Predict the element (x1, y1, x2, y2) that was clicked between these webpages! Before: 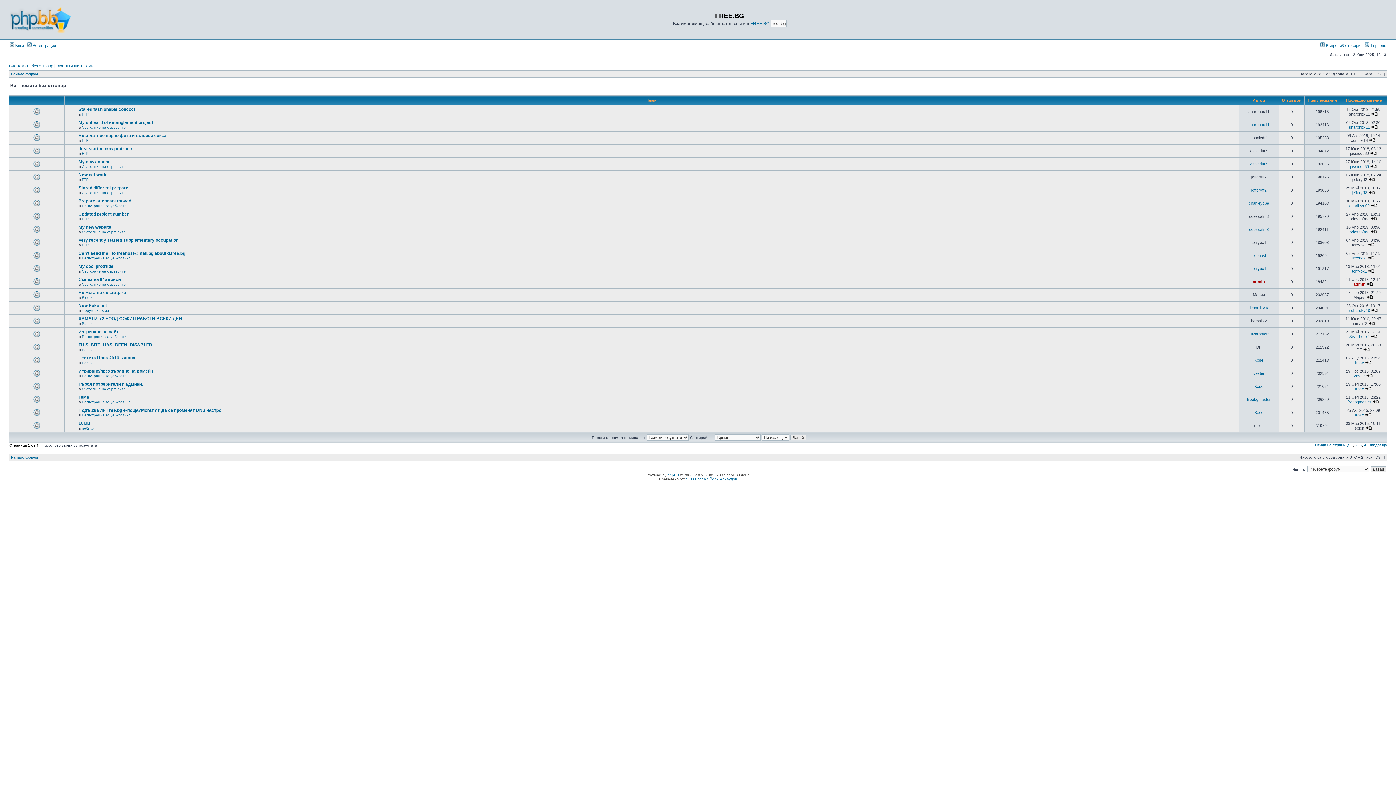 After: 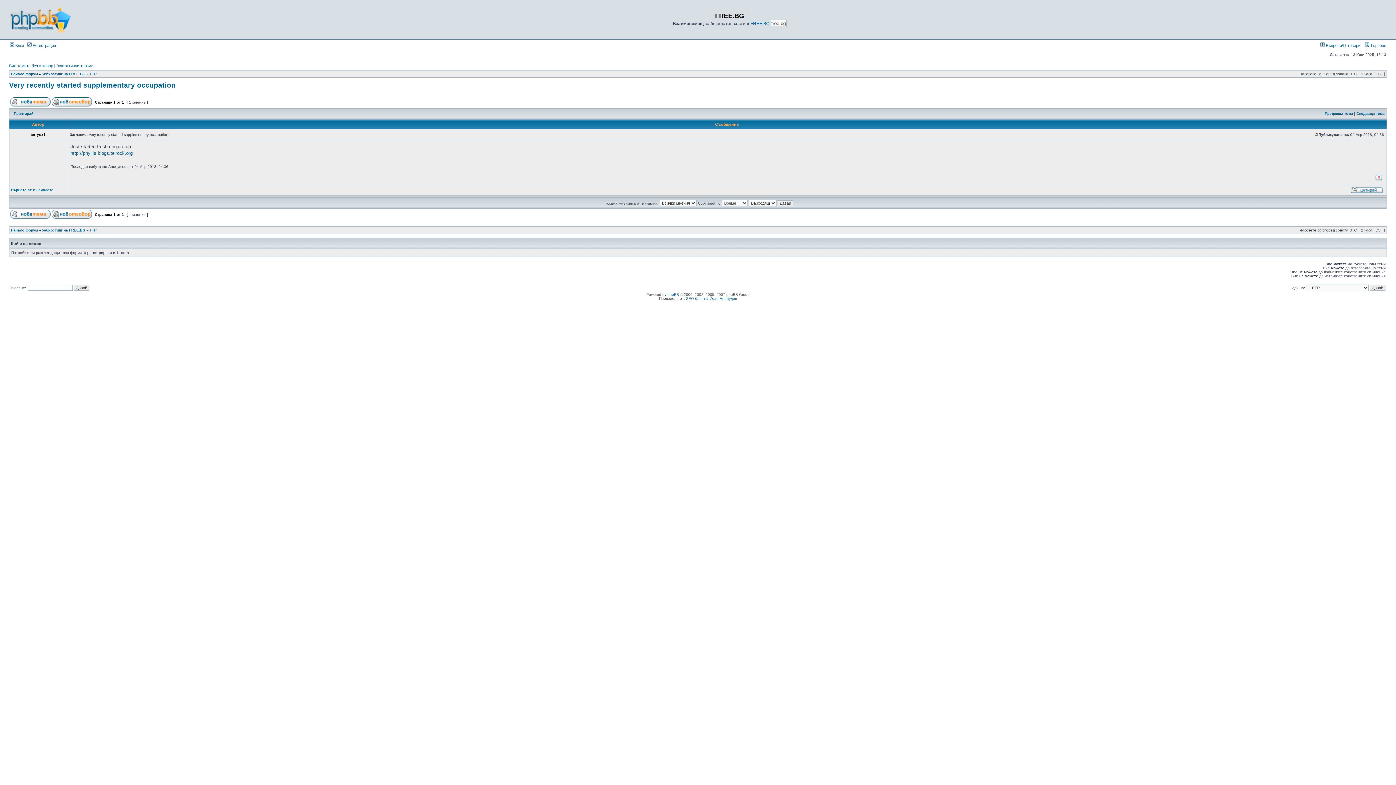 Action: bbox: (1368, 242, 1374, 247)